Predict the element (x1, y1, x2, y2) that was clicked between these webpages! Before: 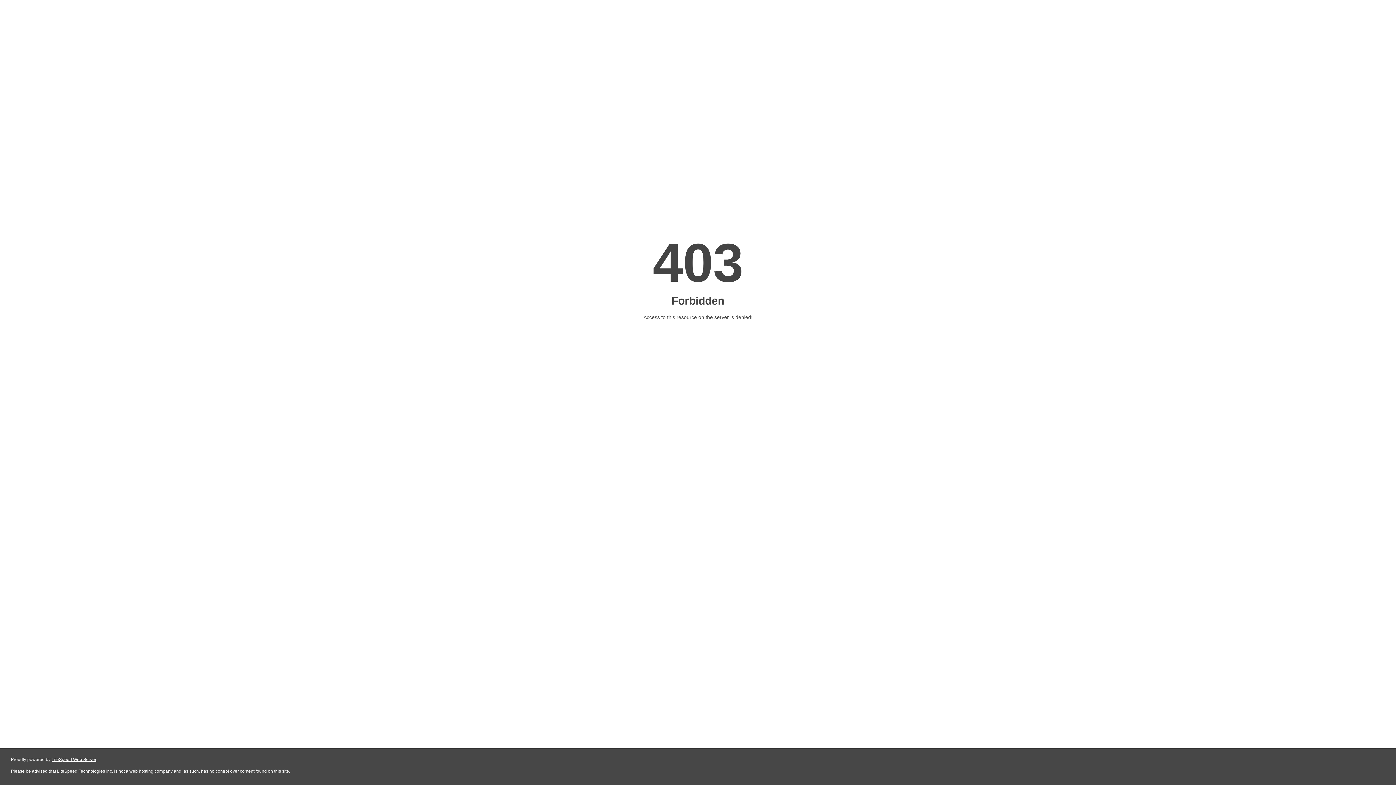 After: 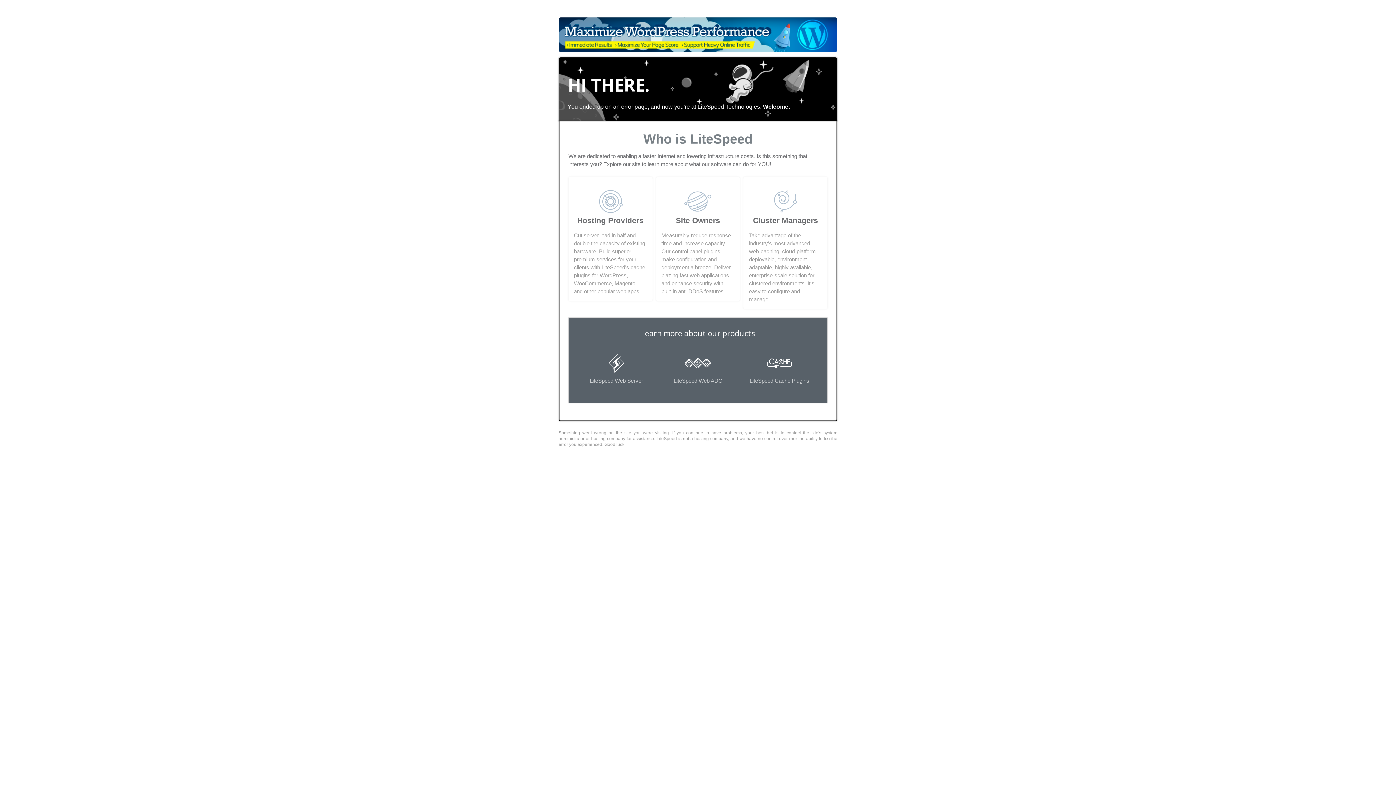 Action: bbox: (51, 757, 96, 762) label: LiteSpeed Web Server